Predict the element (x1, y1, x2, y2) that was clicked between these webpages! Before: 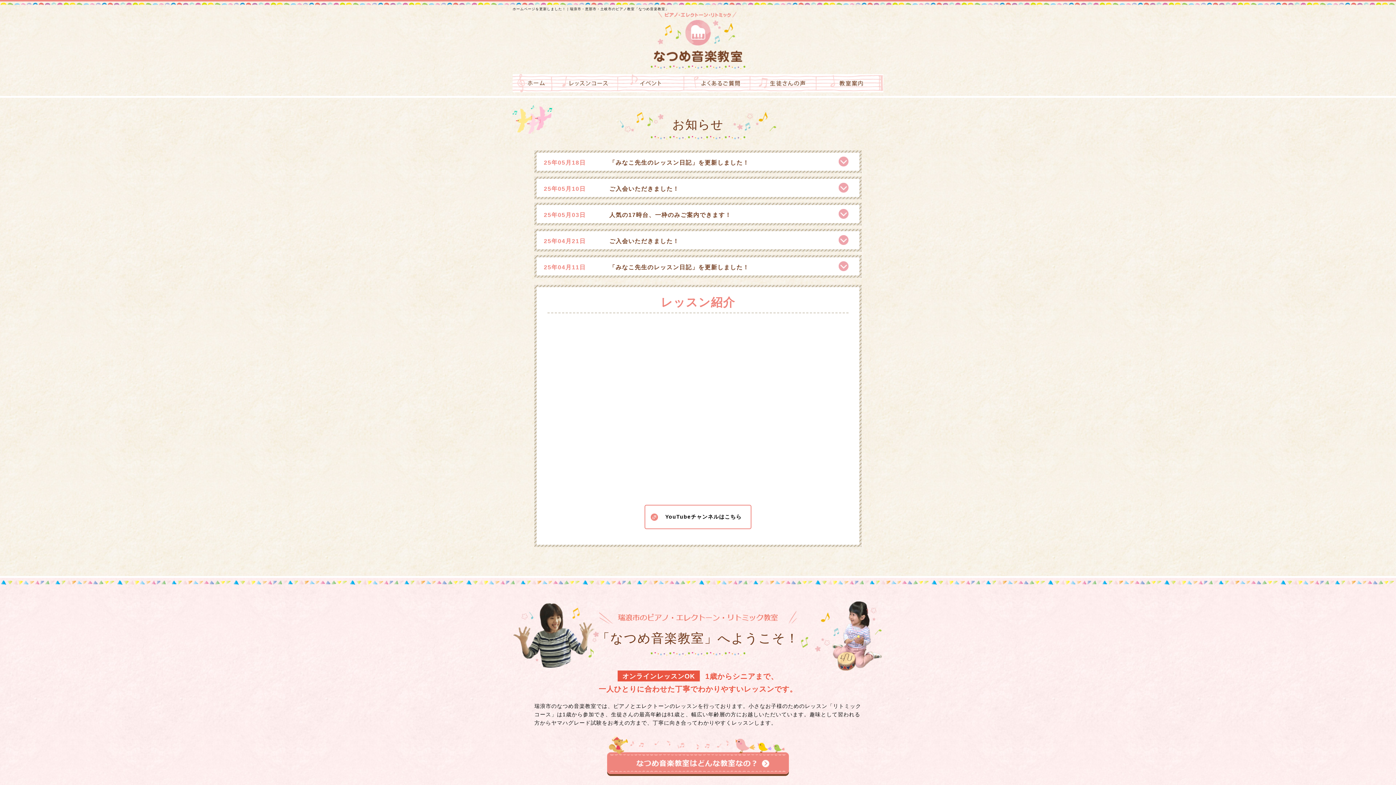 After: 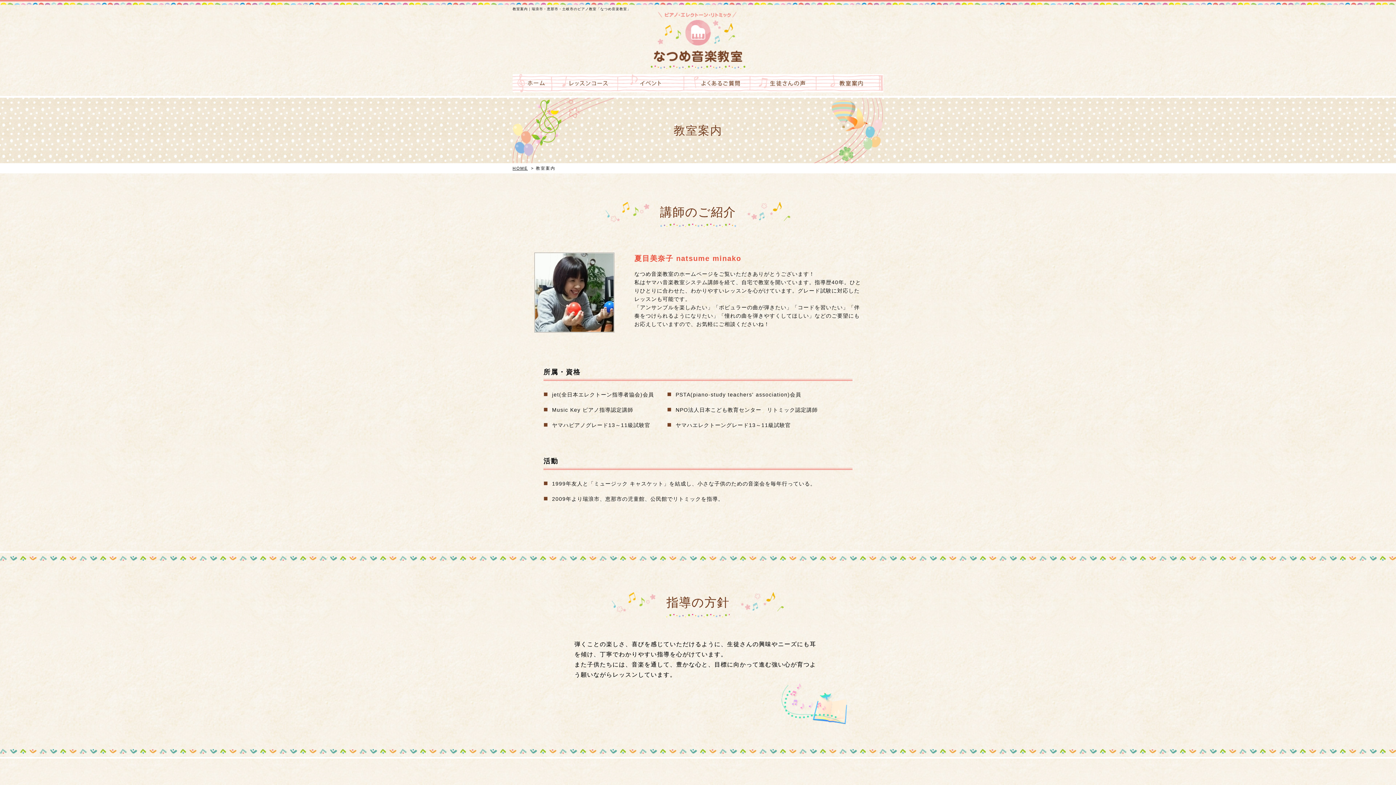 Action: bbox: (607, 736, 789, 774)